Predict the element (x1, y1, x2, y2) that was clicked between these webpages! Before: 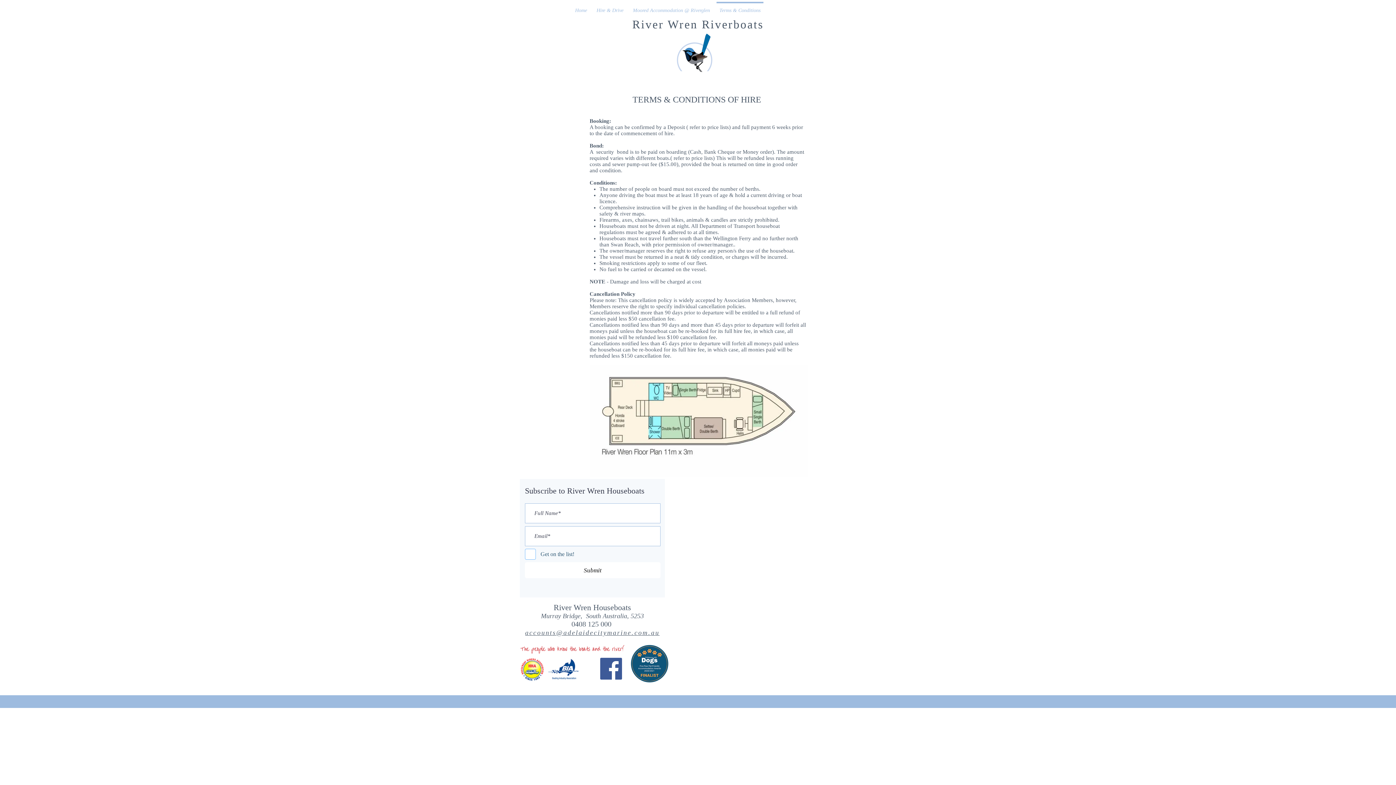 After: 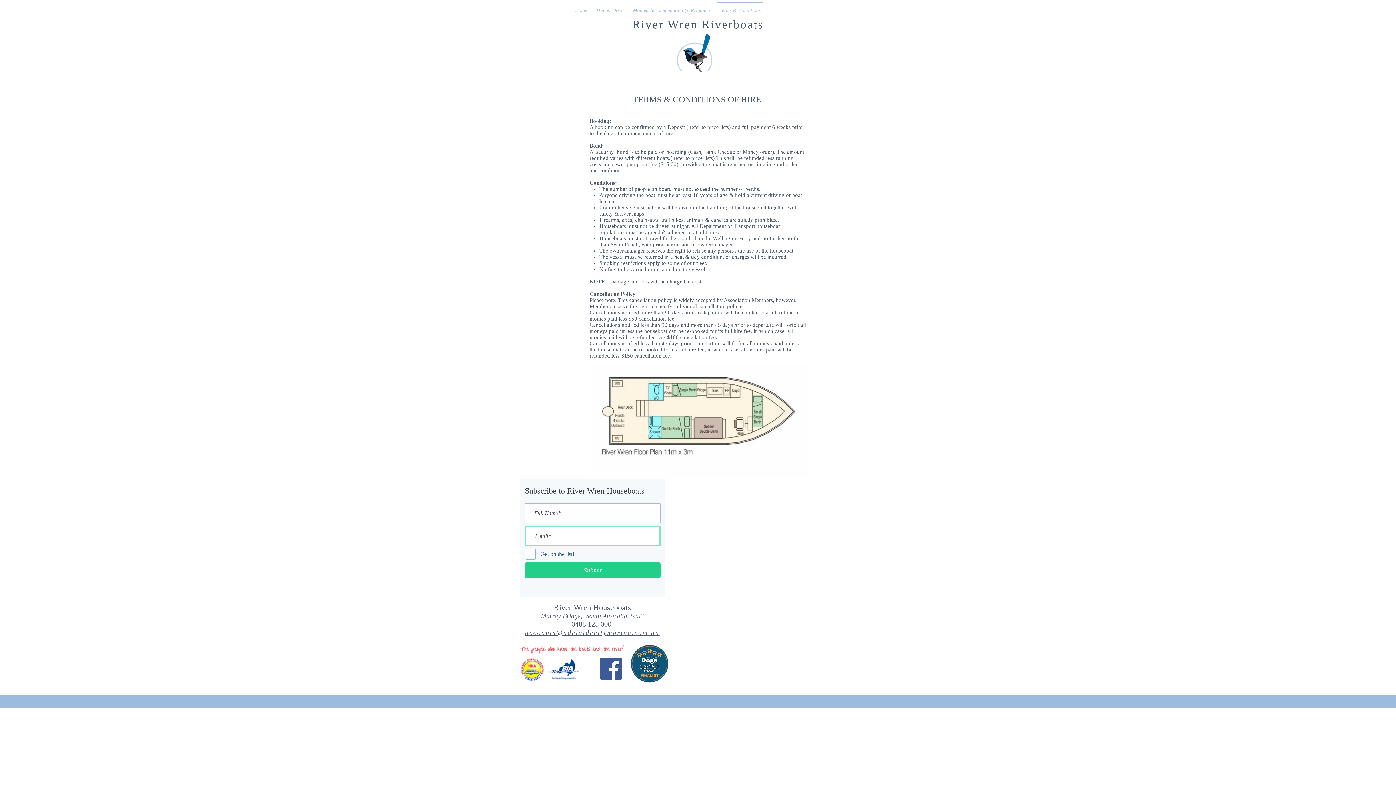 Action: bbox: (525, 562, 660, 578) label: Submit